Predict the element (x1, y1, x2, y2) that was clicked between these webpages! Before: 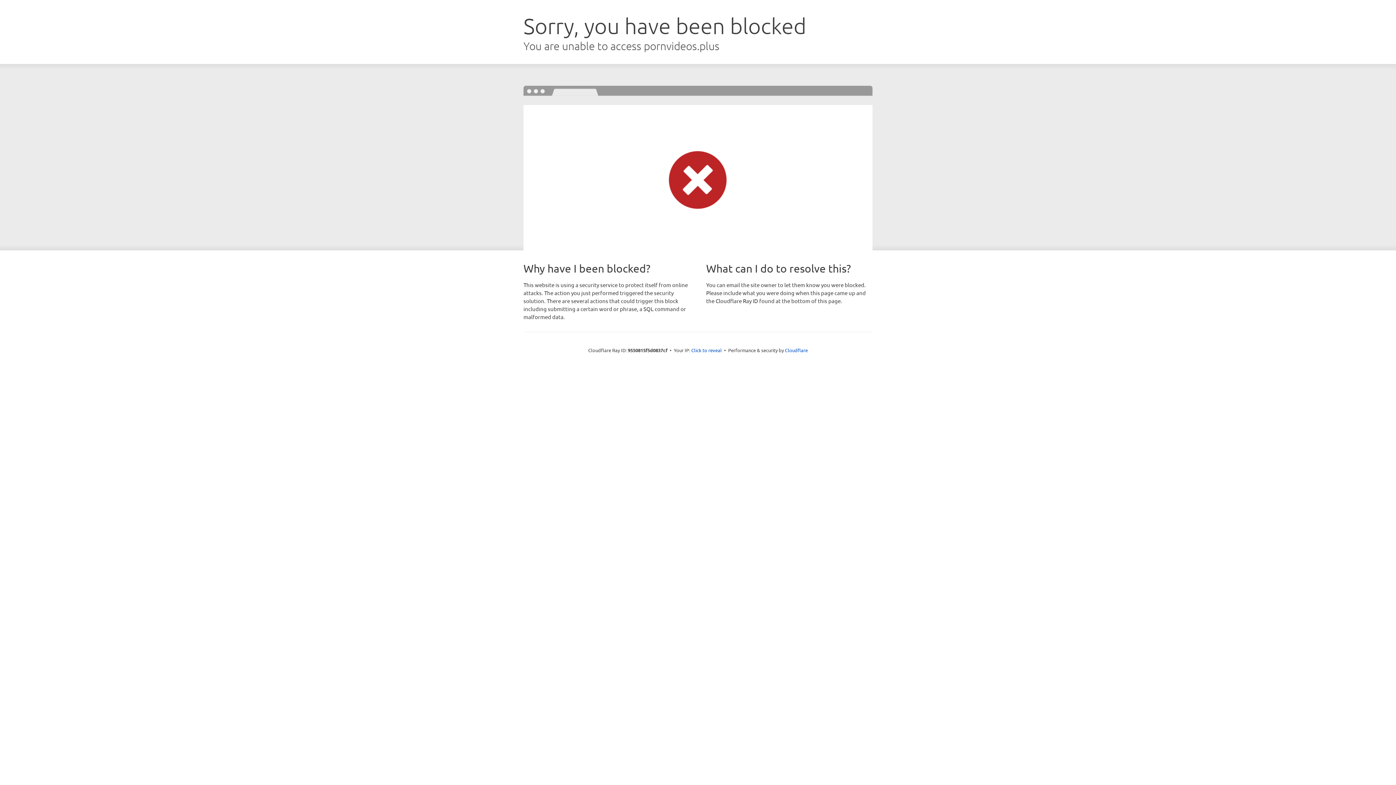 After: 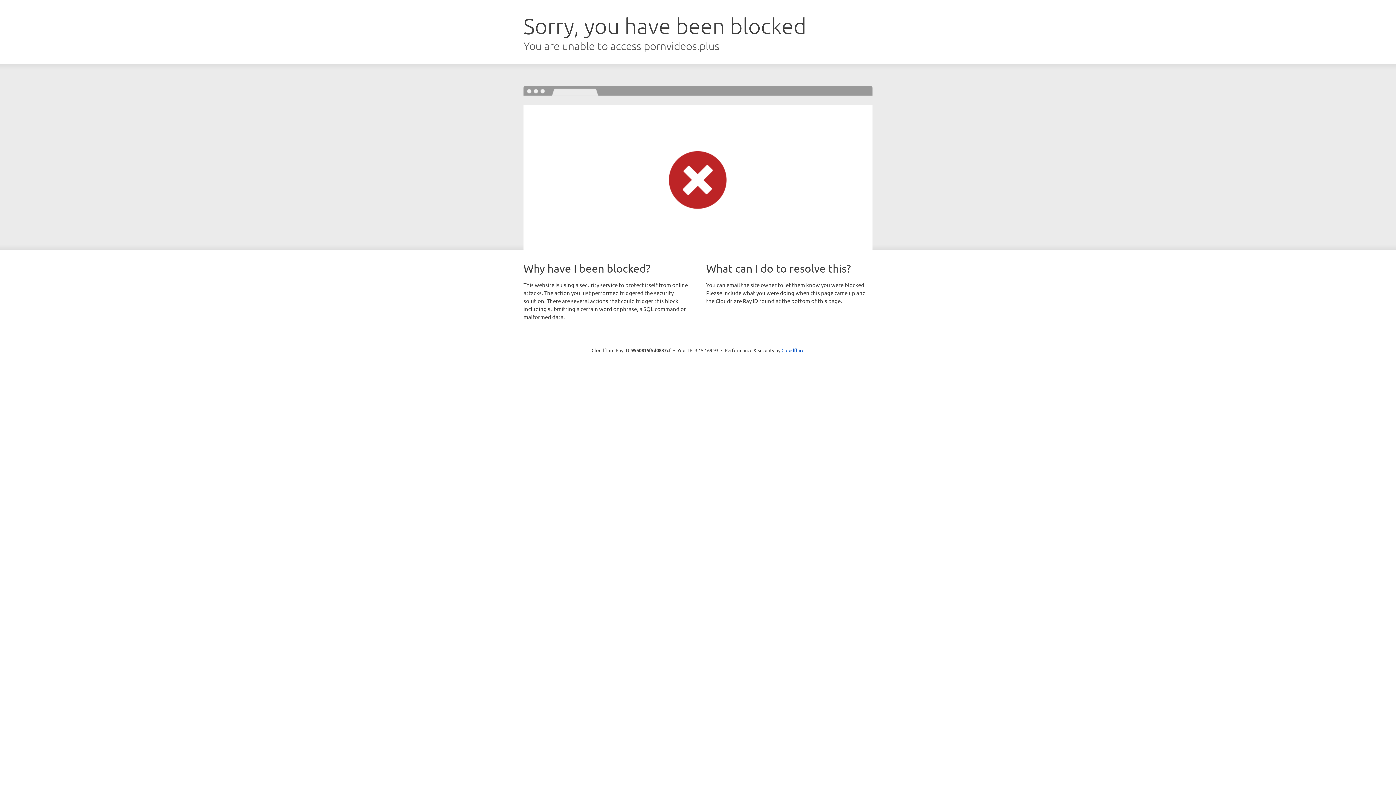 Action: label: Click to reveal bbox: (691, 346, 722, 353)